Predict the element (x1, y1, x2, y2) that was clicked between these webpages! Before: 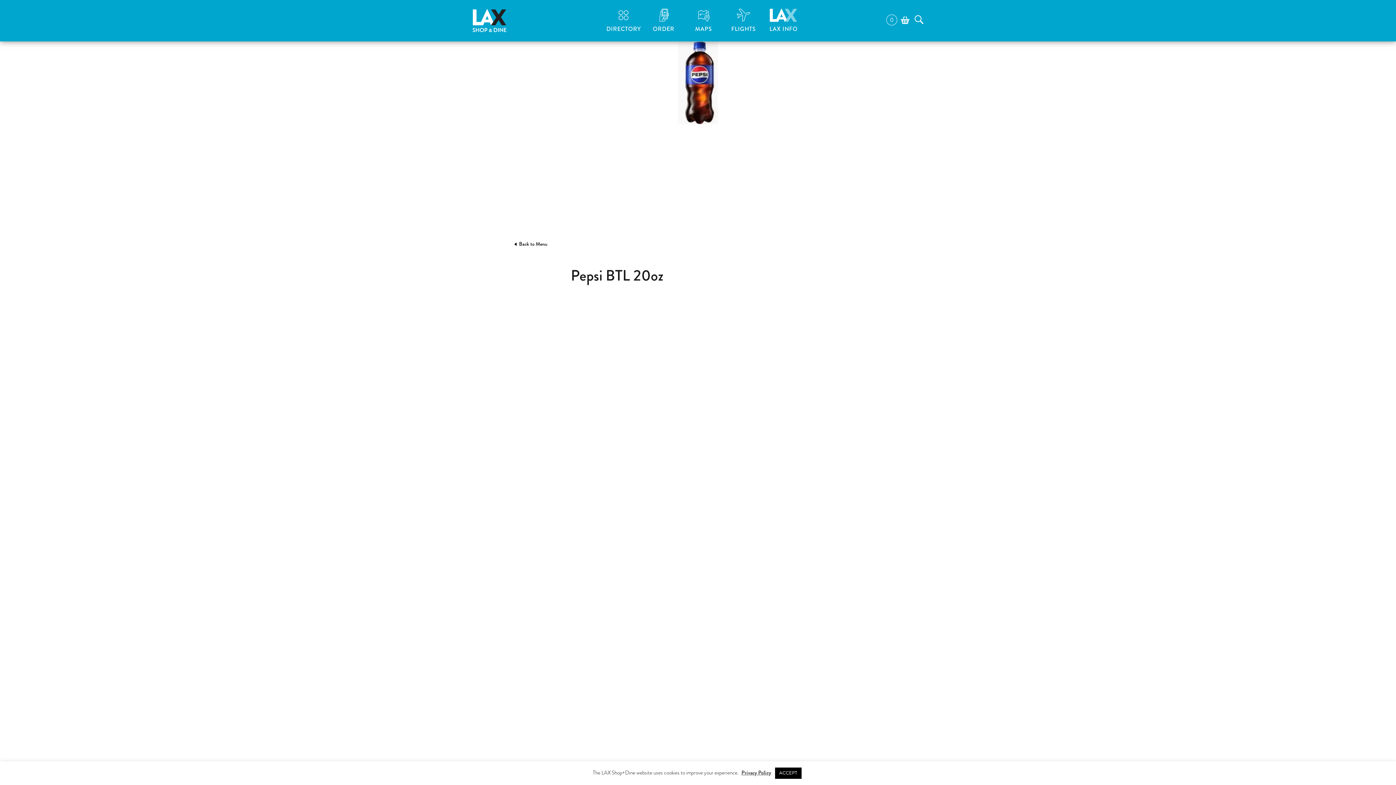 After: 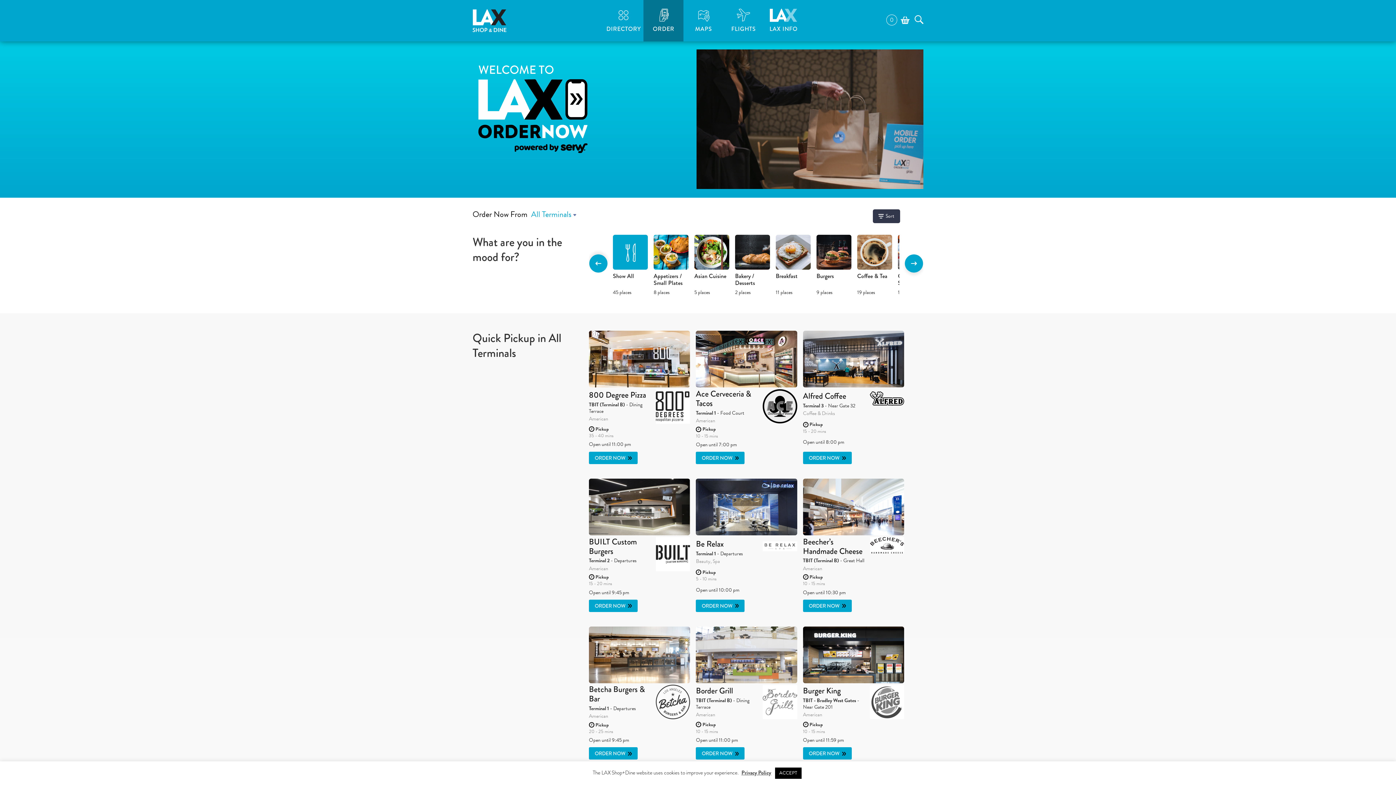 Action: bbox: (643, 0, 683, 41) label: ORDER